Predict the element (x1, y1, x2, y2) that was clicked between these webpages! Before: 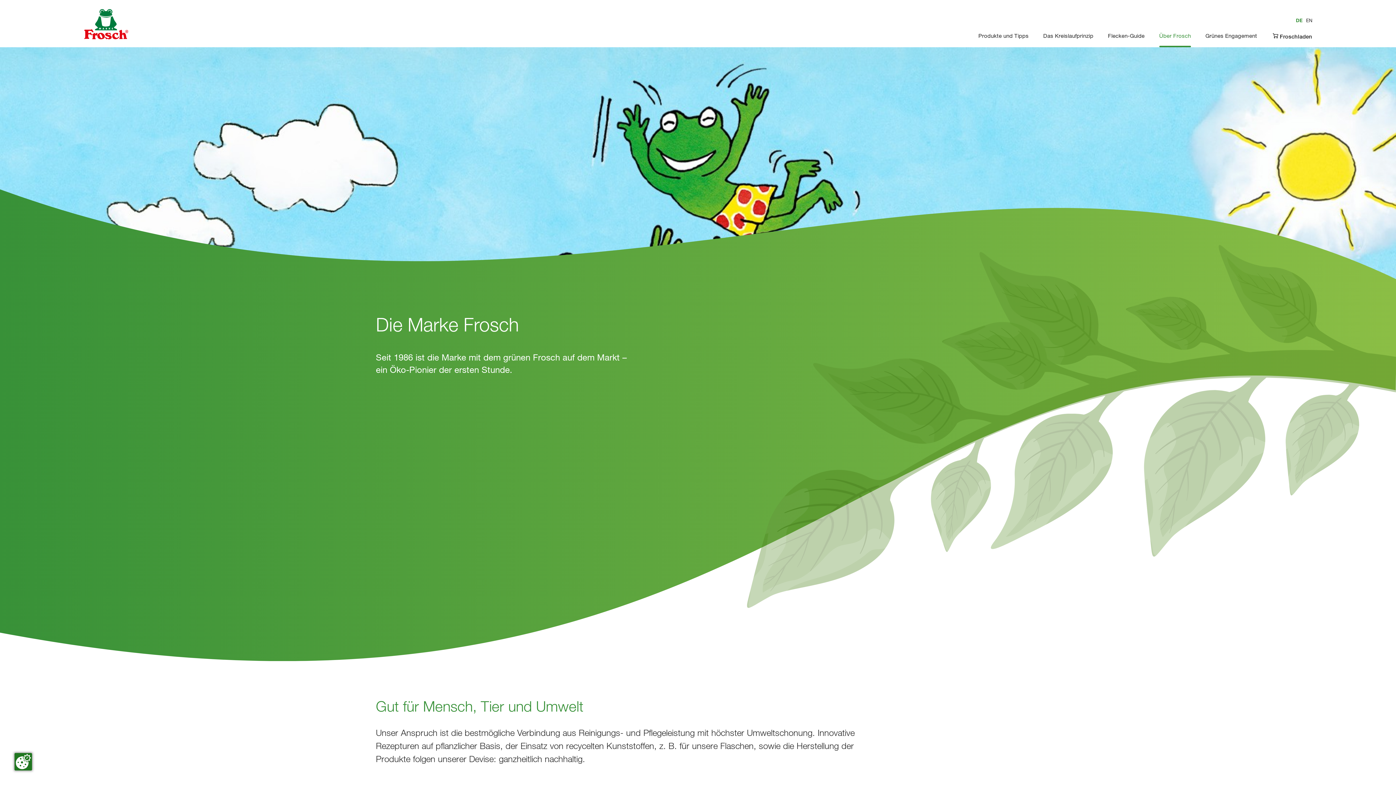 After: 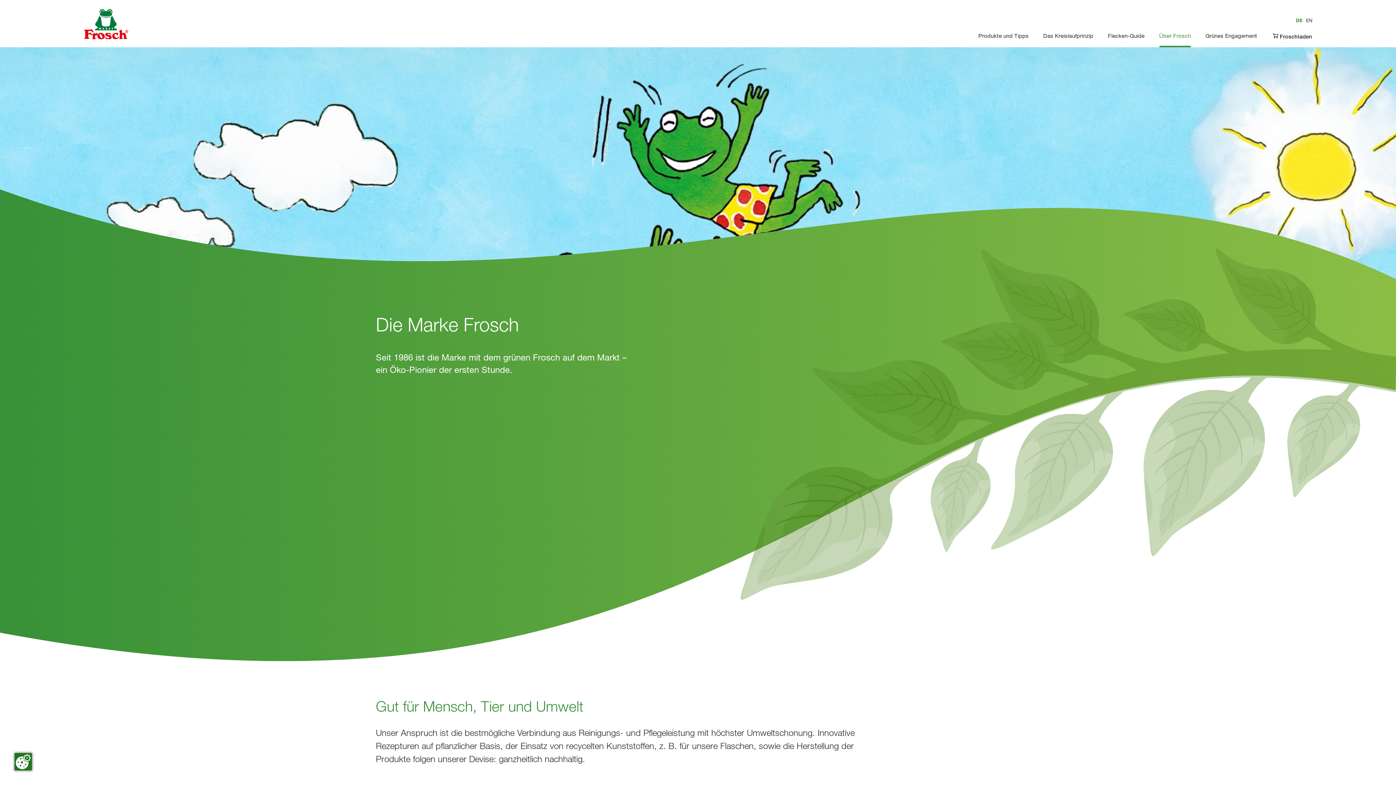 Action: bbox: (1296, 17, 1302, 23) label: DE